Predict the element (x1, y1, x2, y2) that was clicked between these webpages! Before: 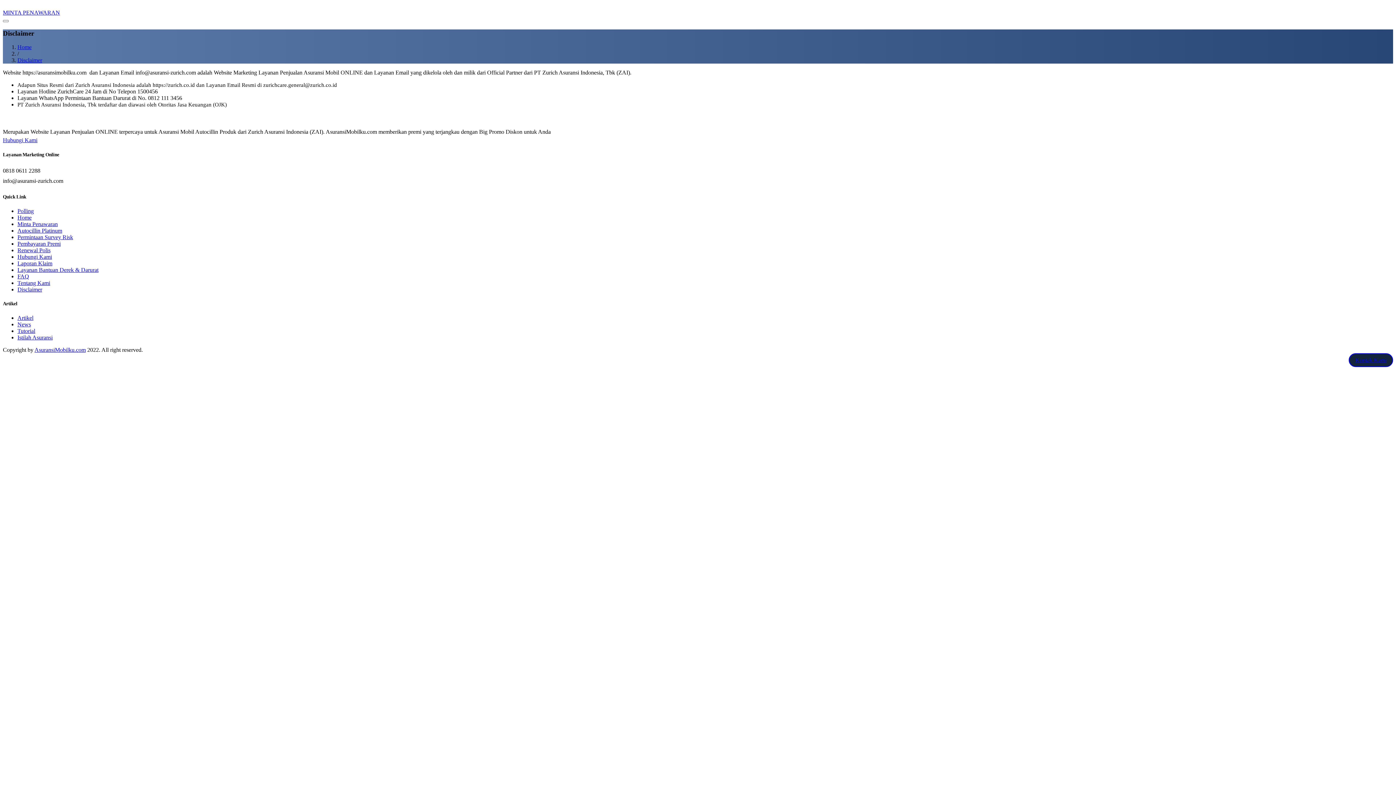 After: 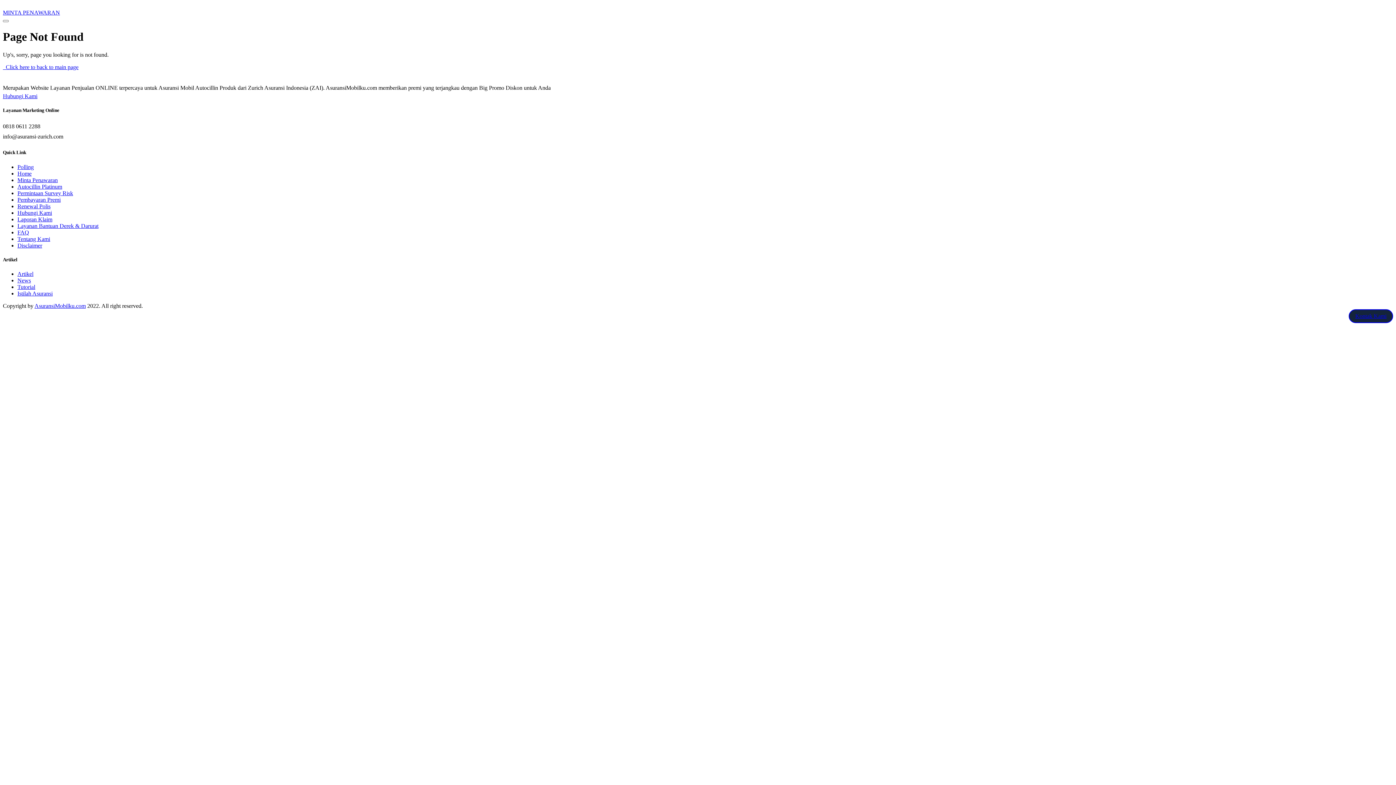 Action: label: MINTA PENAWARAN bbox: (2, 9, 60, 15)